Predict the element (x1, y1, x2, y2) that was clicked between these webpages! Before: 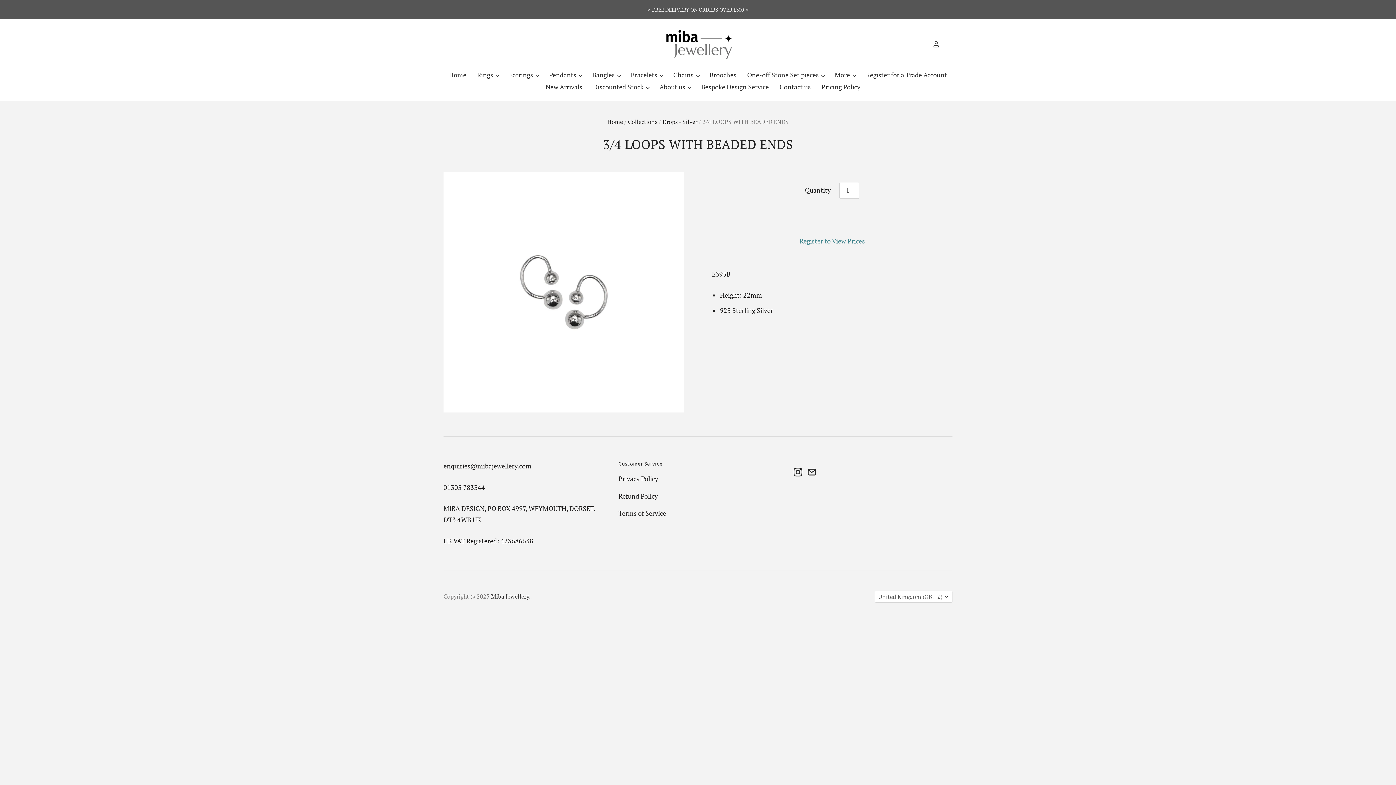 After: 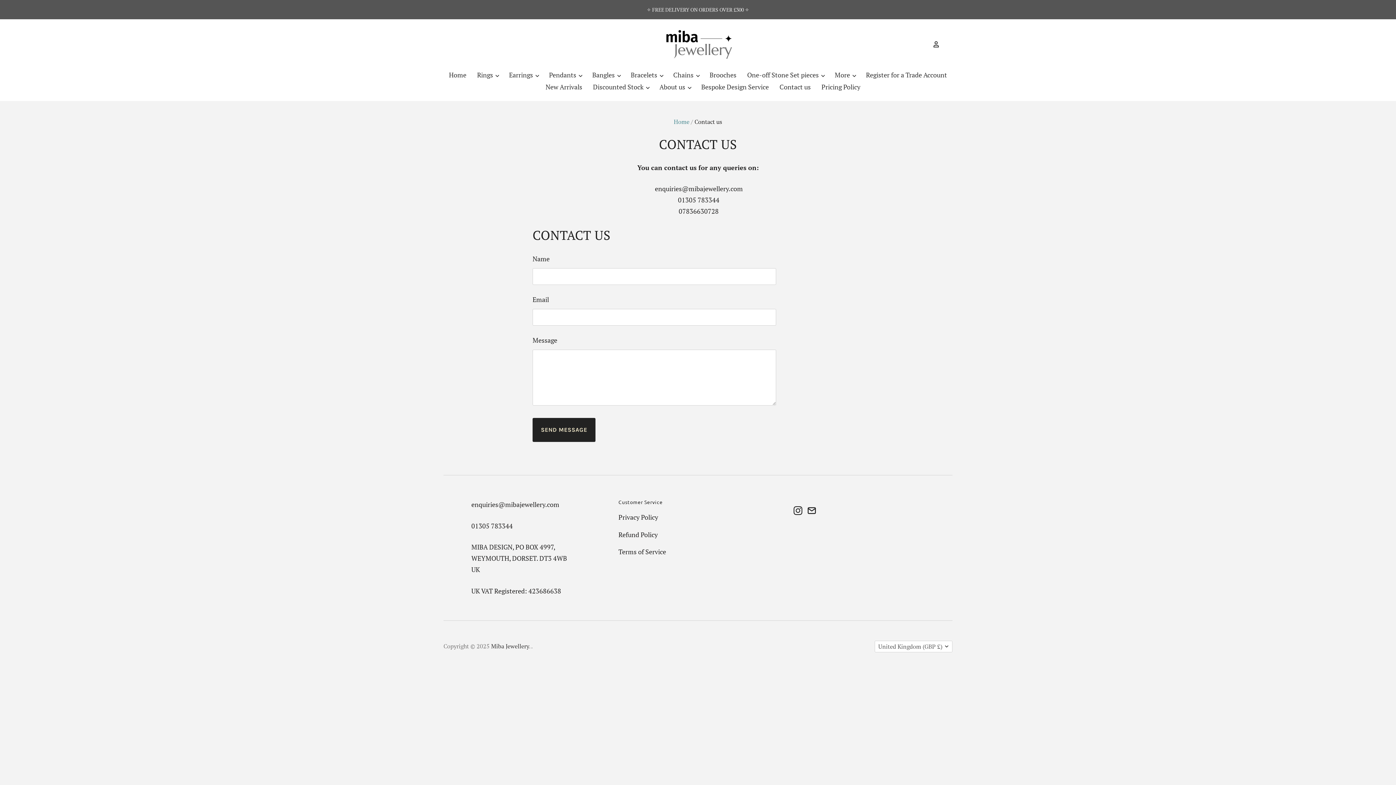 Action: bbox: (769, 81, 811, 93) label: Contact us